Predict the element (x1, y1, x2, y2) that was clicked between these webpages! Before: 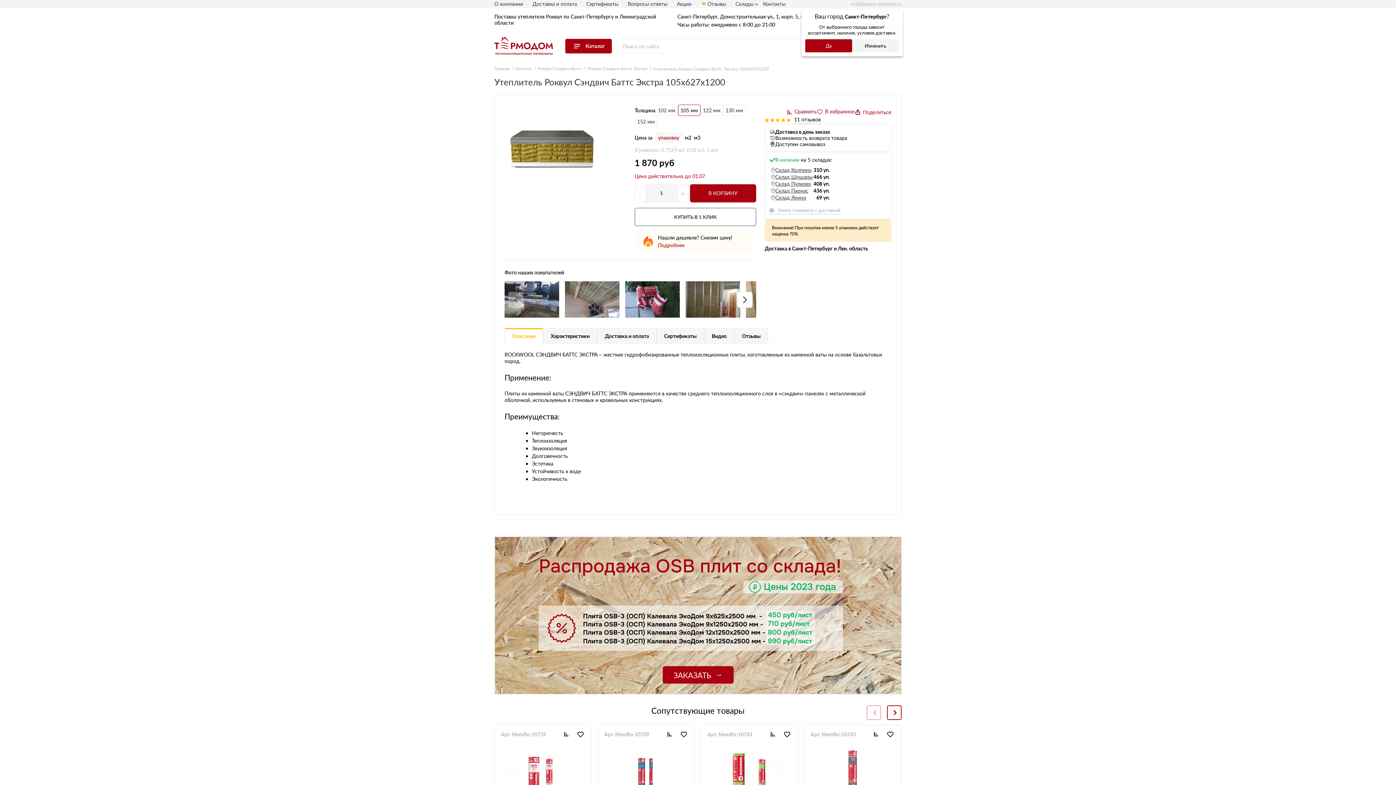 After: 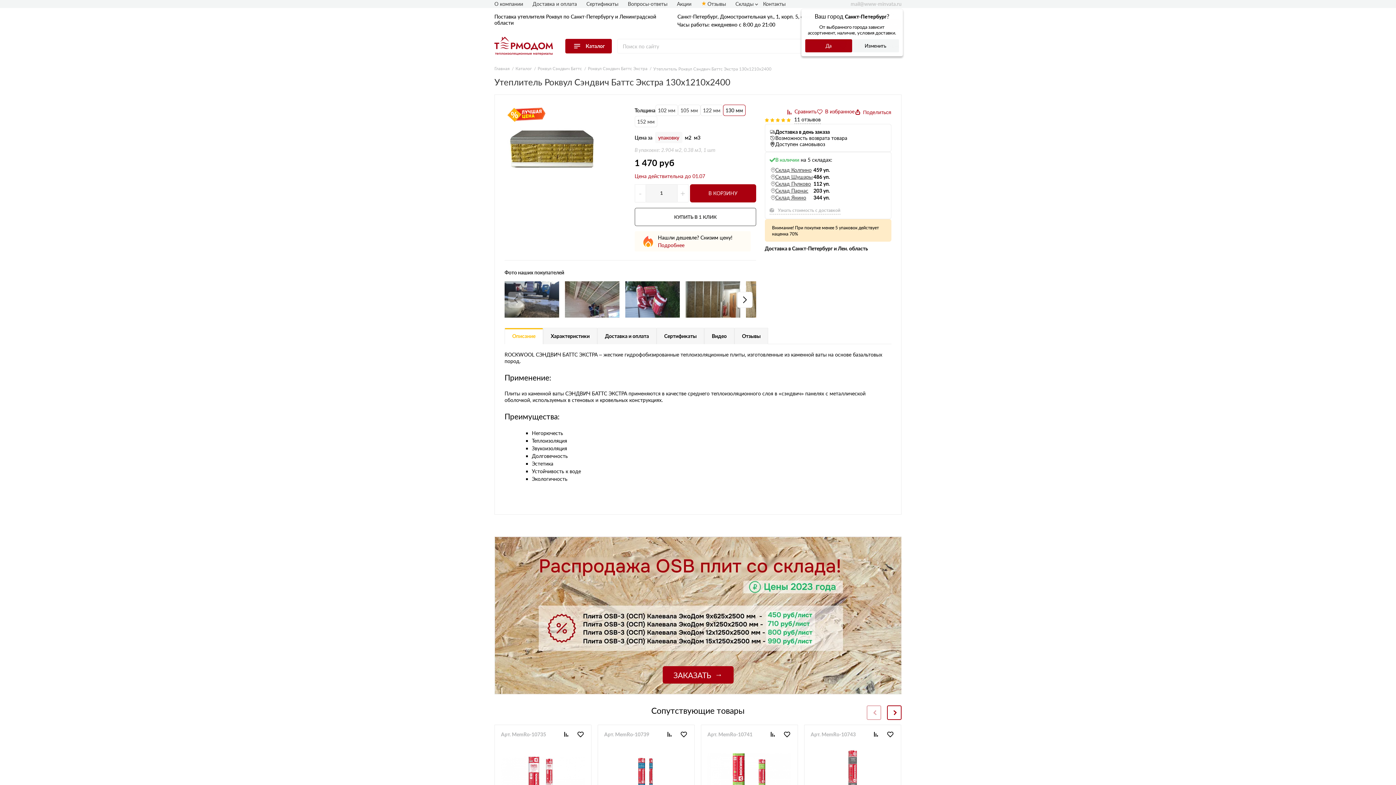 Action: bbox: (723, 104, 745, 115) label: 130 мм